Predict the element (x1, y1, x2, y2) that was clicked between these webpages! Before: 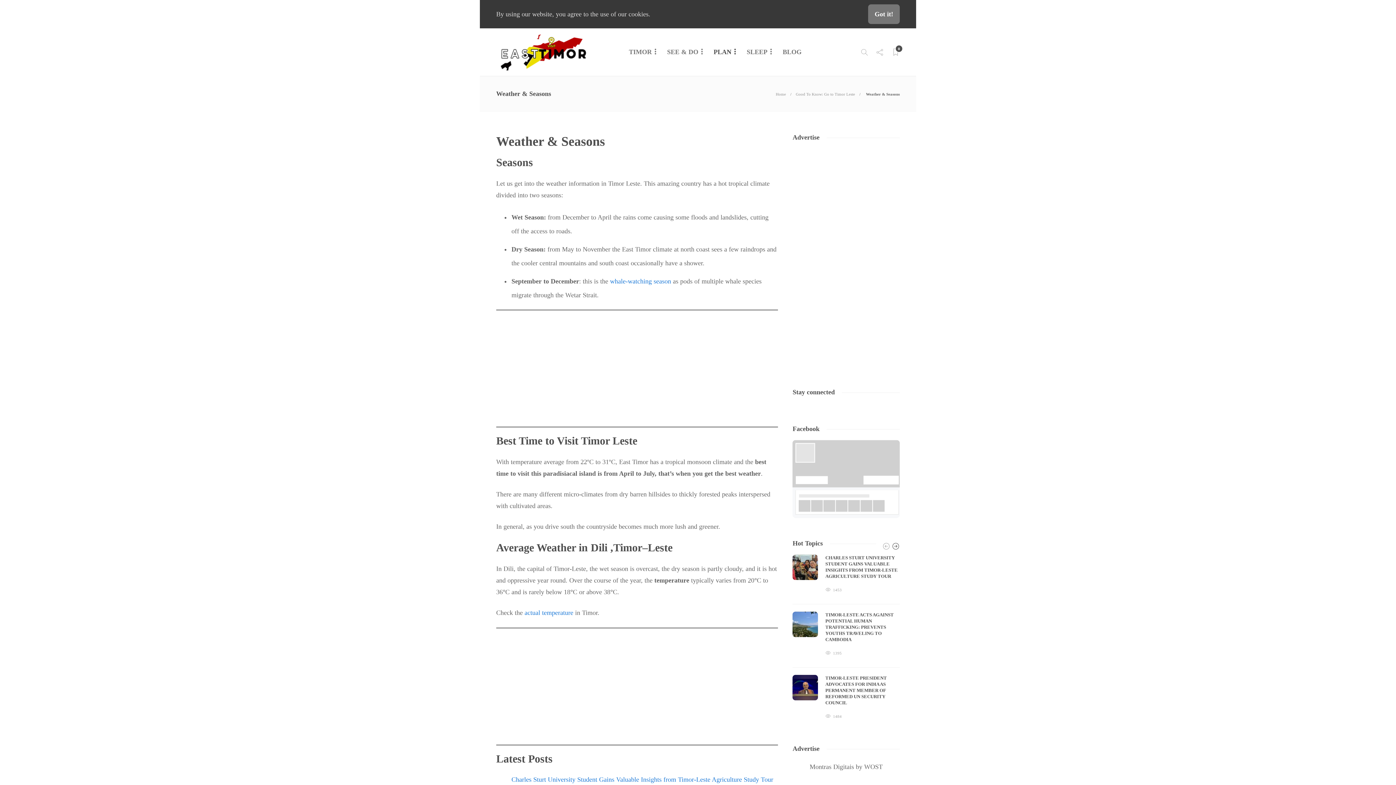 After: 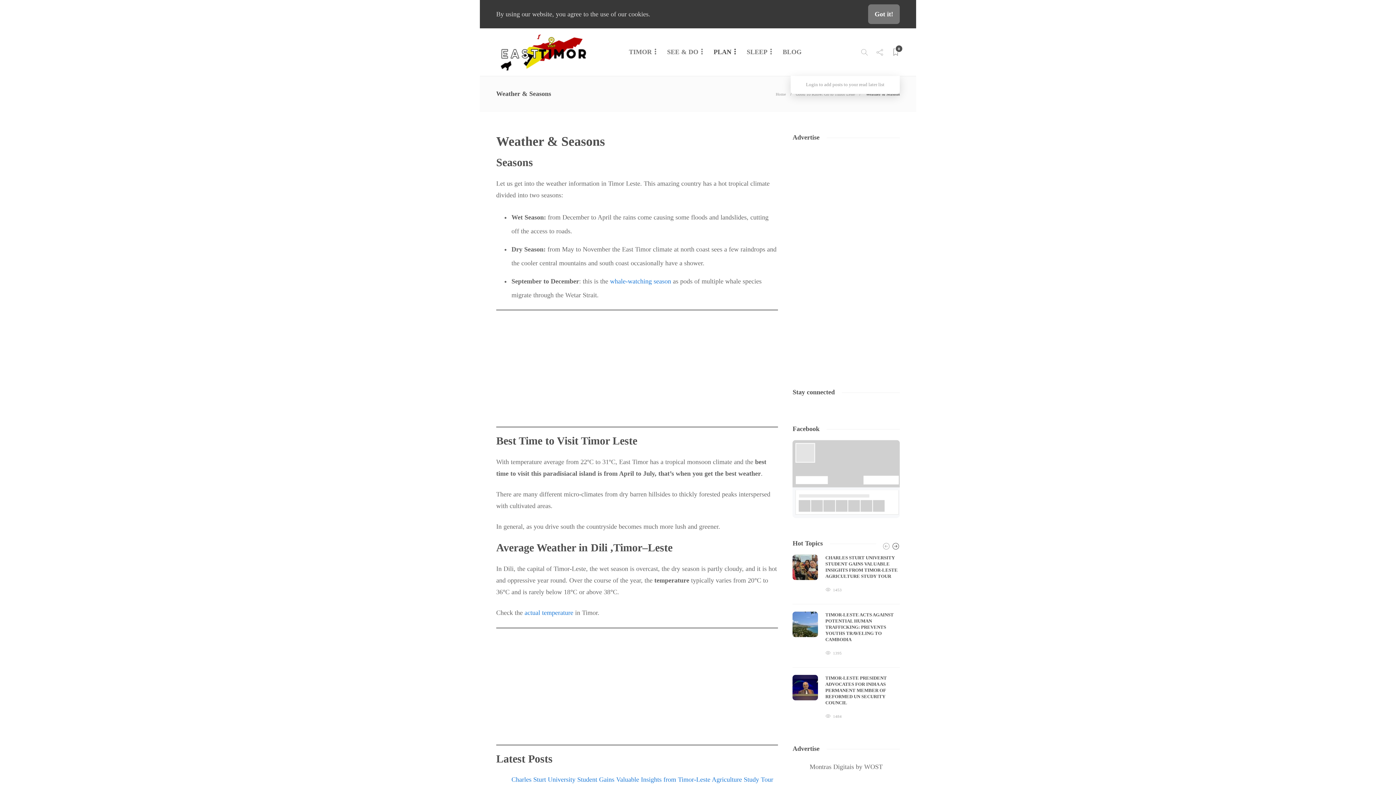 Action: bbox: (892, 38, 900, 65) label: 0